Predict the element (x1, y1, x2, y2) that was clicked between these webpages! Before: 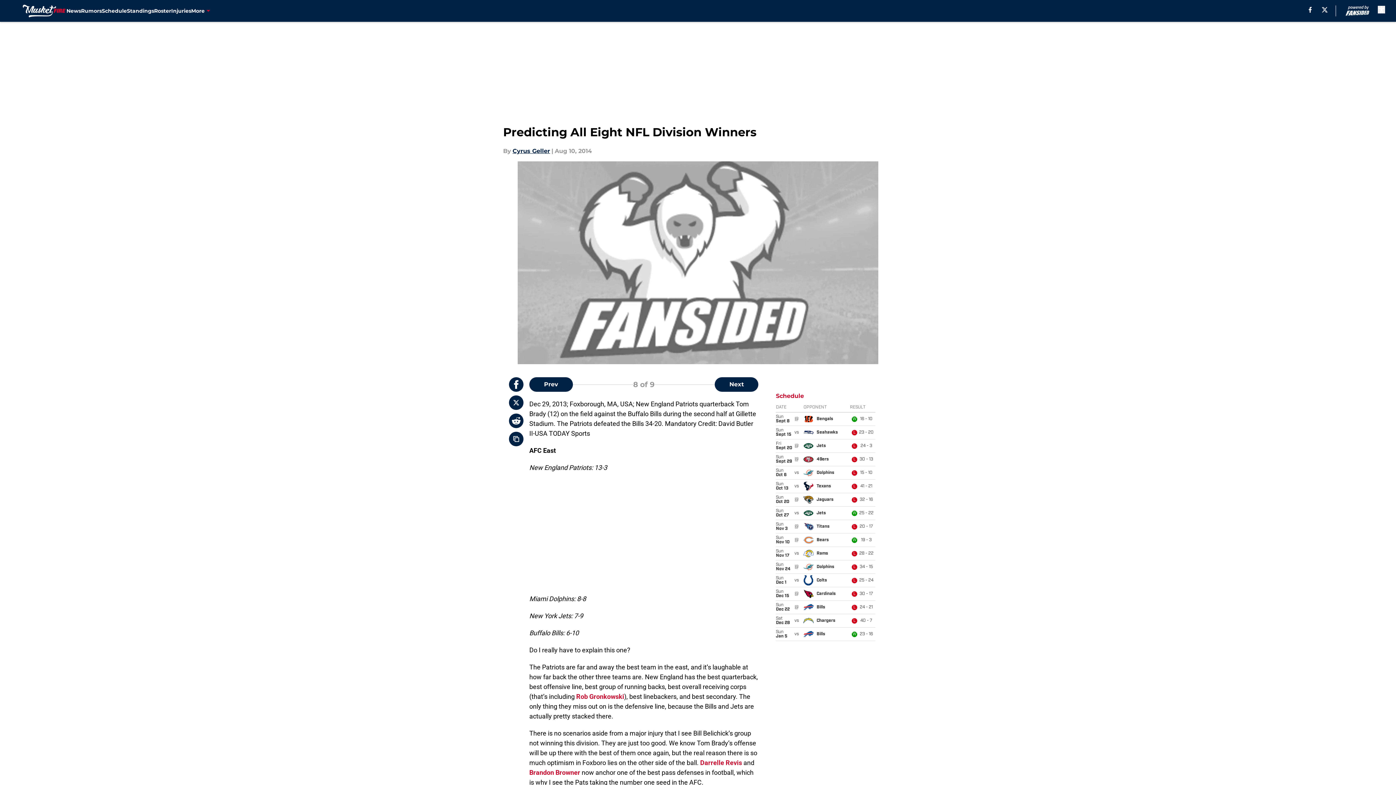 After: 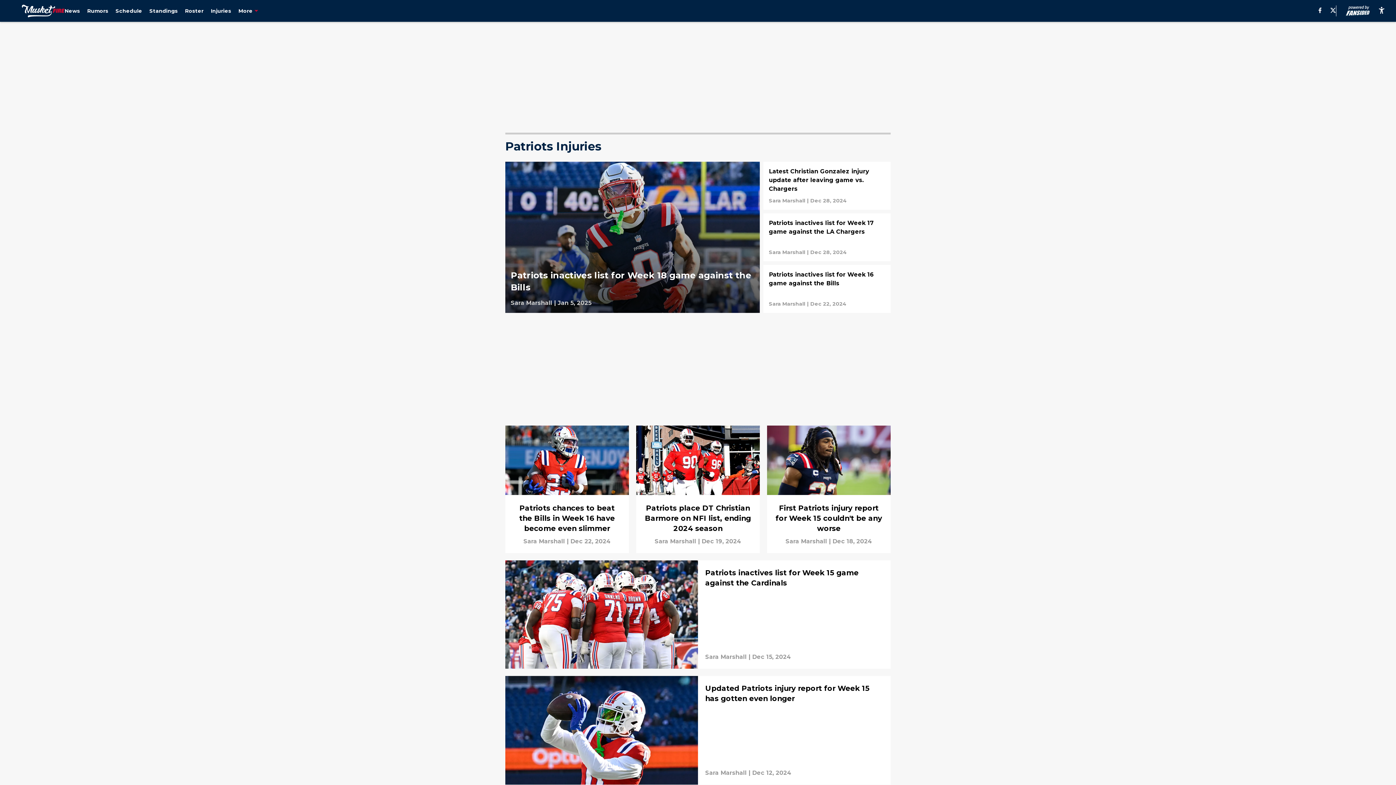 Action: bbox: (171, 0, 191, 21) label: Injuries